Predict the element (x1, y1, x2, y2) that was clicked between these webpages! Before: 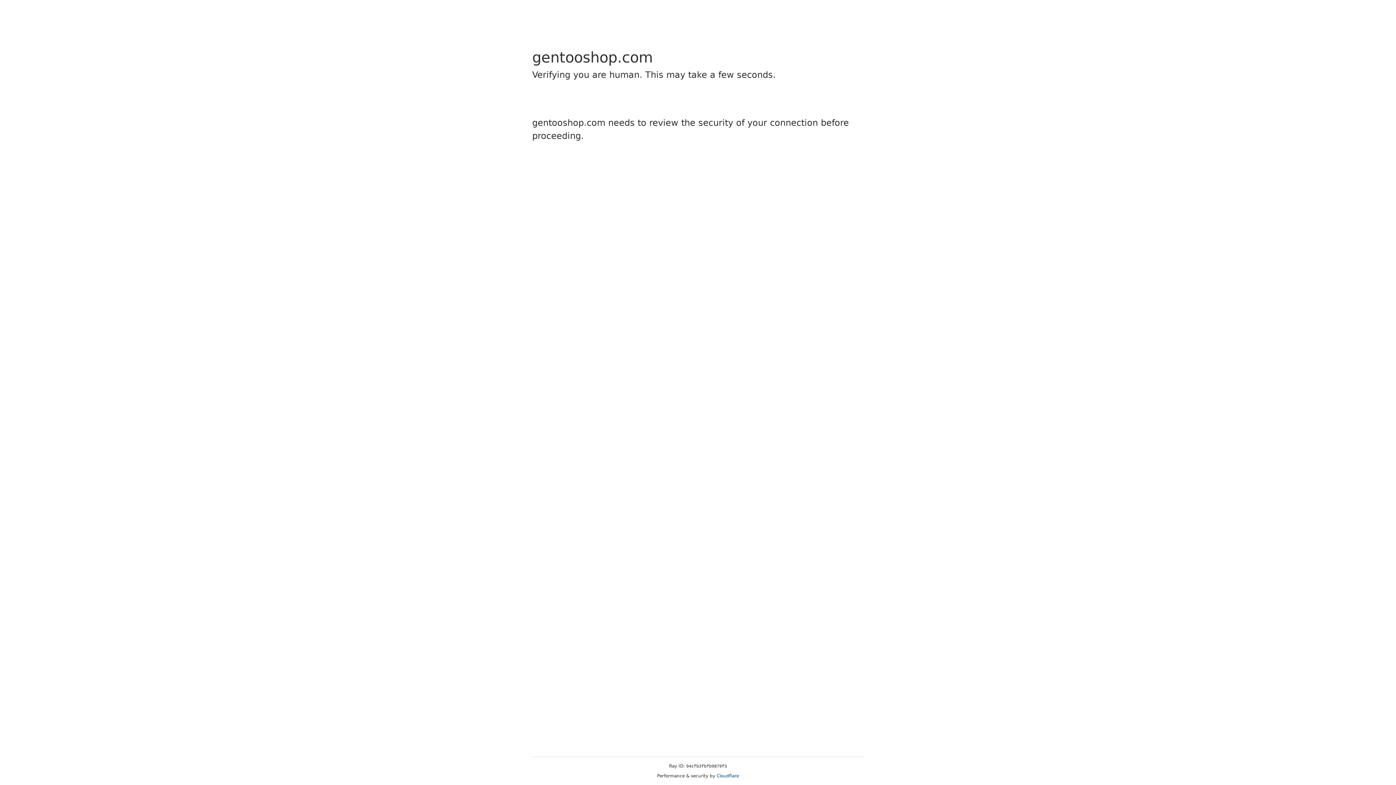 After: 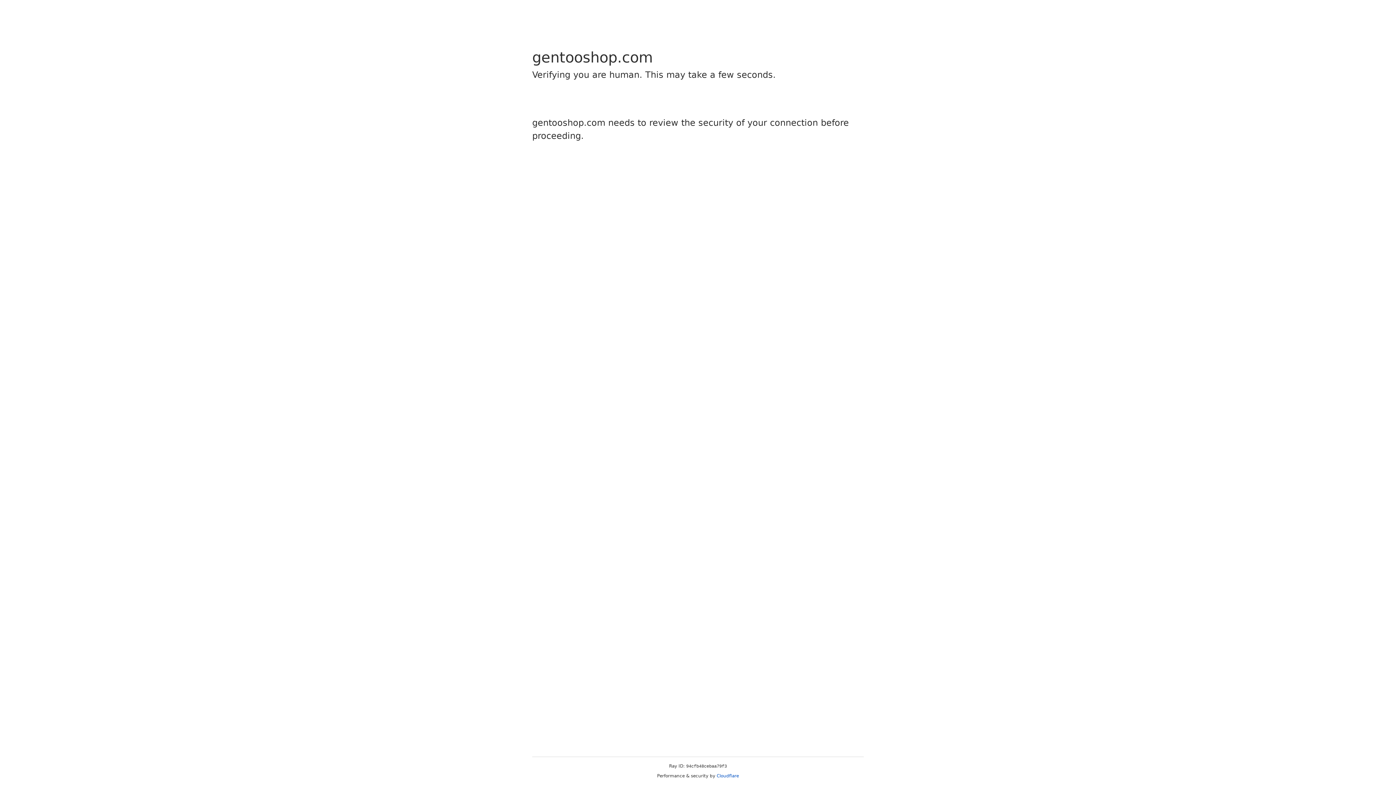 Action: bbox: (716, 773, 739, 778) label: Cloudflare